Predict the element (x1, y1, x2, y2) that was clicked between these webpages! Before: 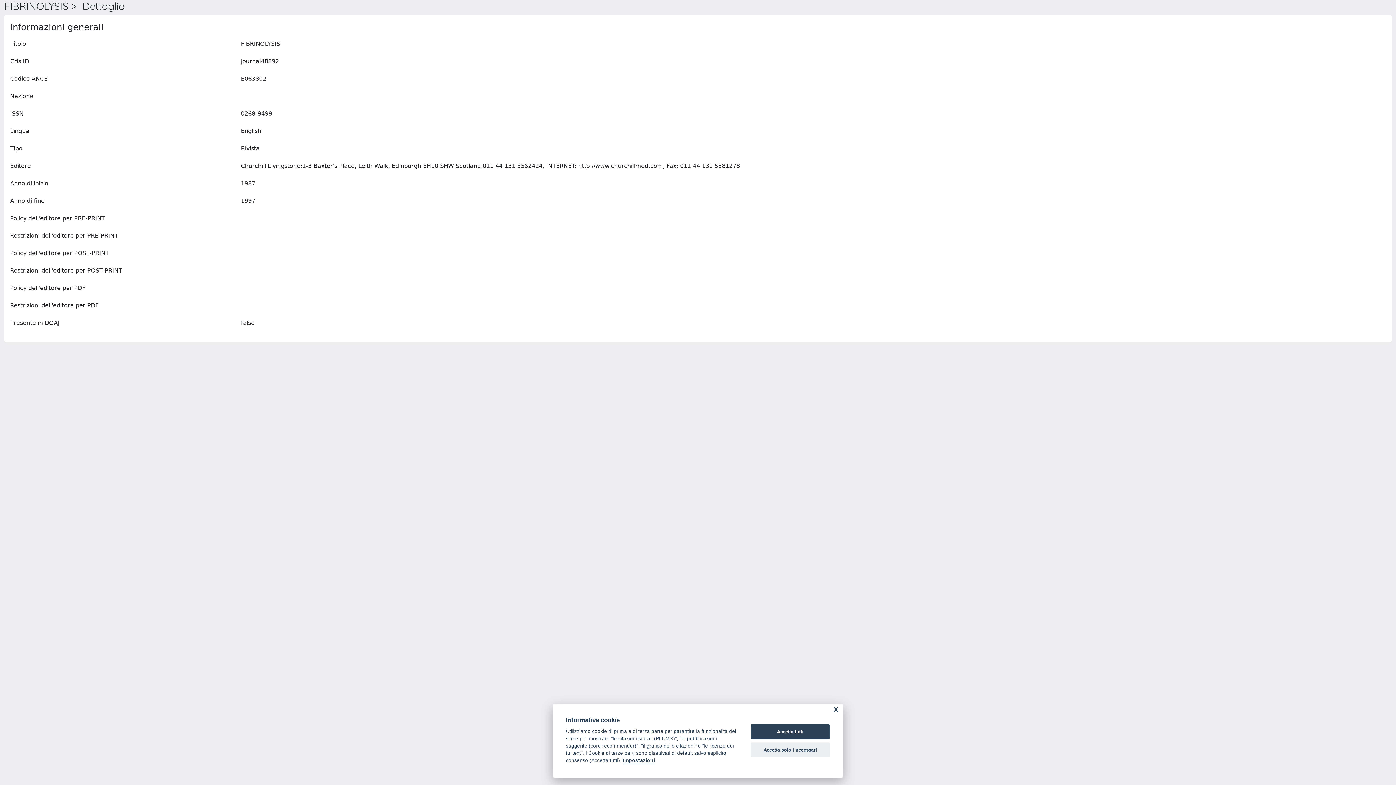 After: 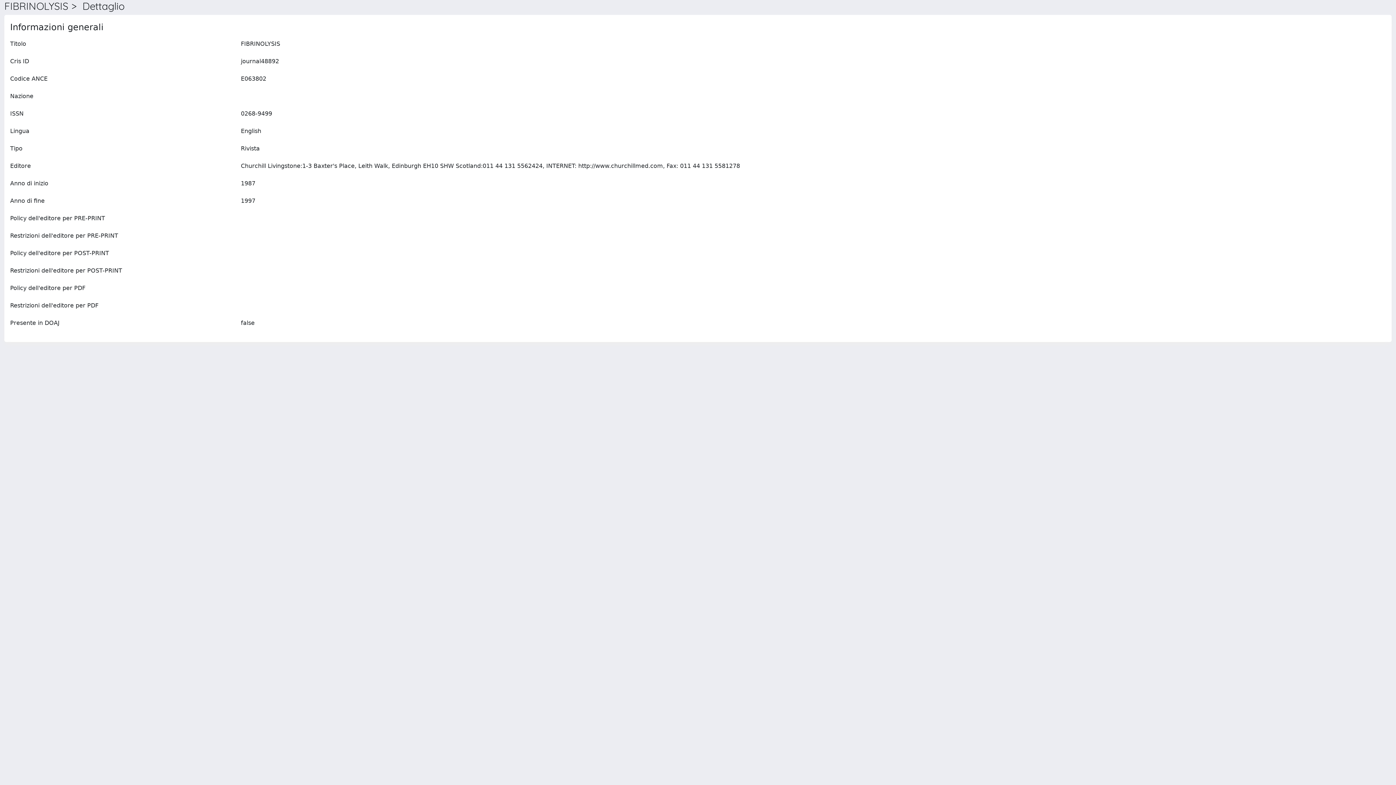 Action: bbox: (750, 742, 830, 757) label: Accetta solo i necessari